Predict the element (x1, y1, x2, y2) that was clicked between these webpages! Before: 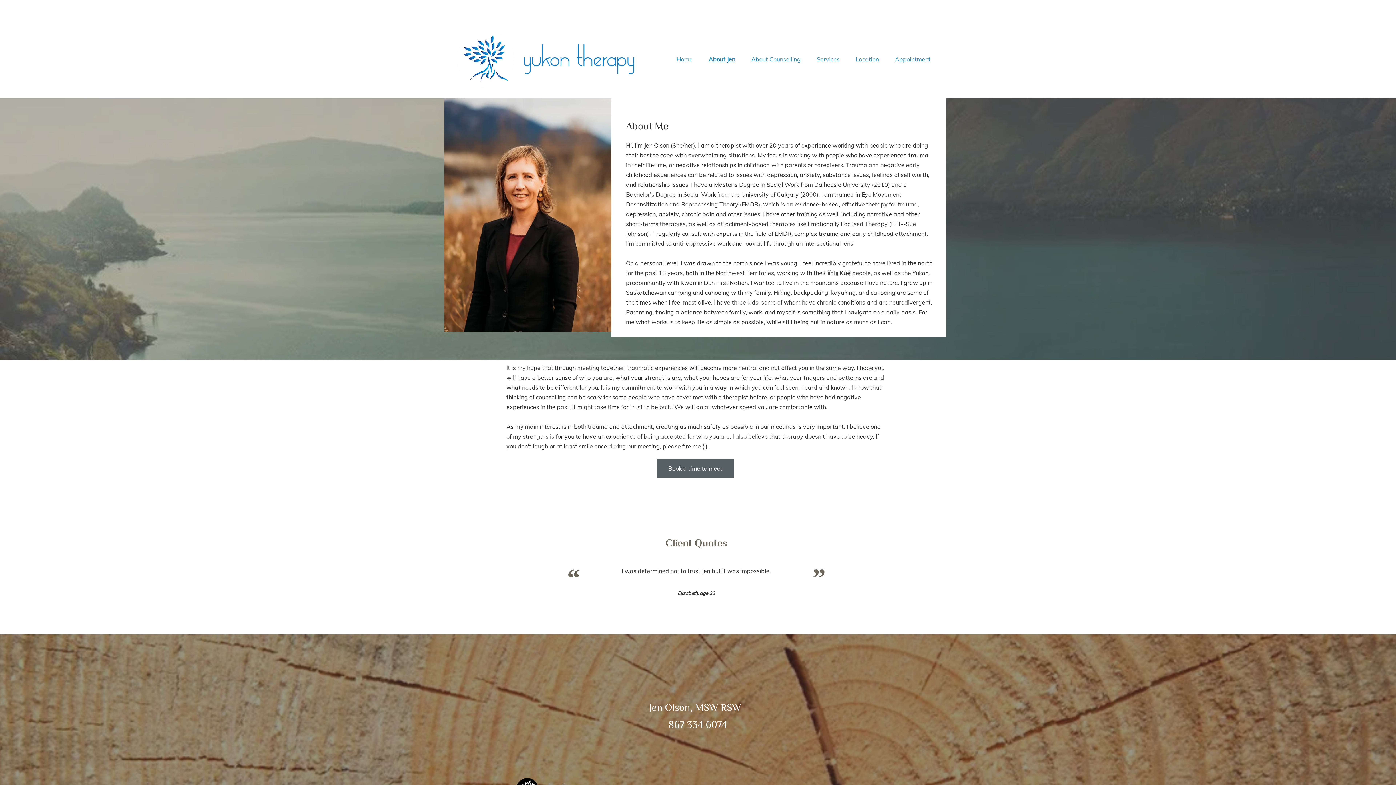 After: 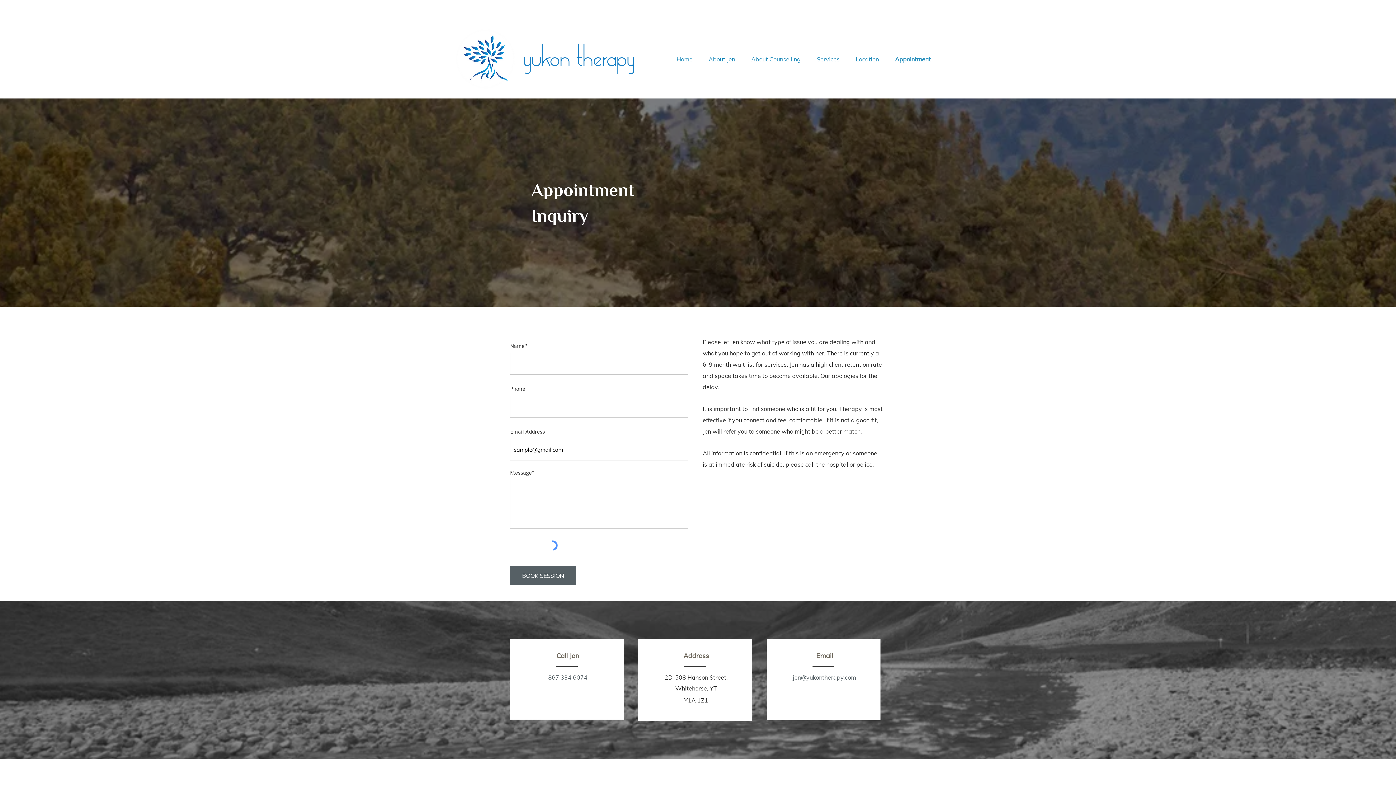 Action: bbox: (887, 46, 938, 72) label: Appointment